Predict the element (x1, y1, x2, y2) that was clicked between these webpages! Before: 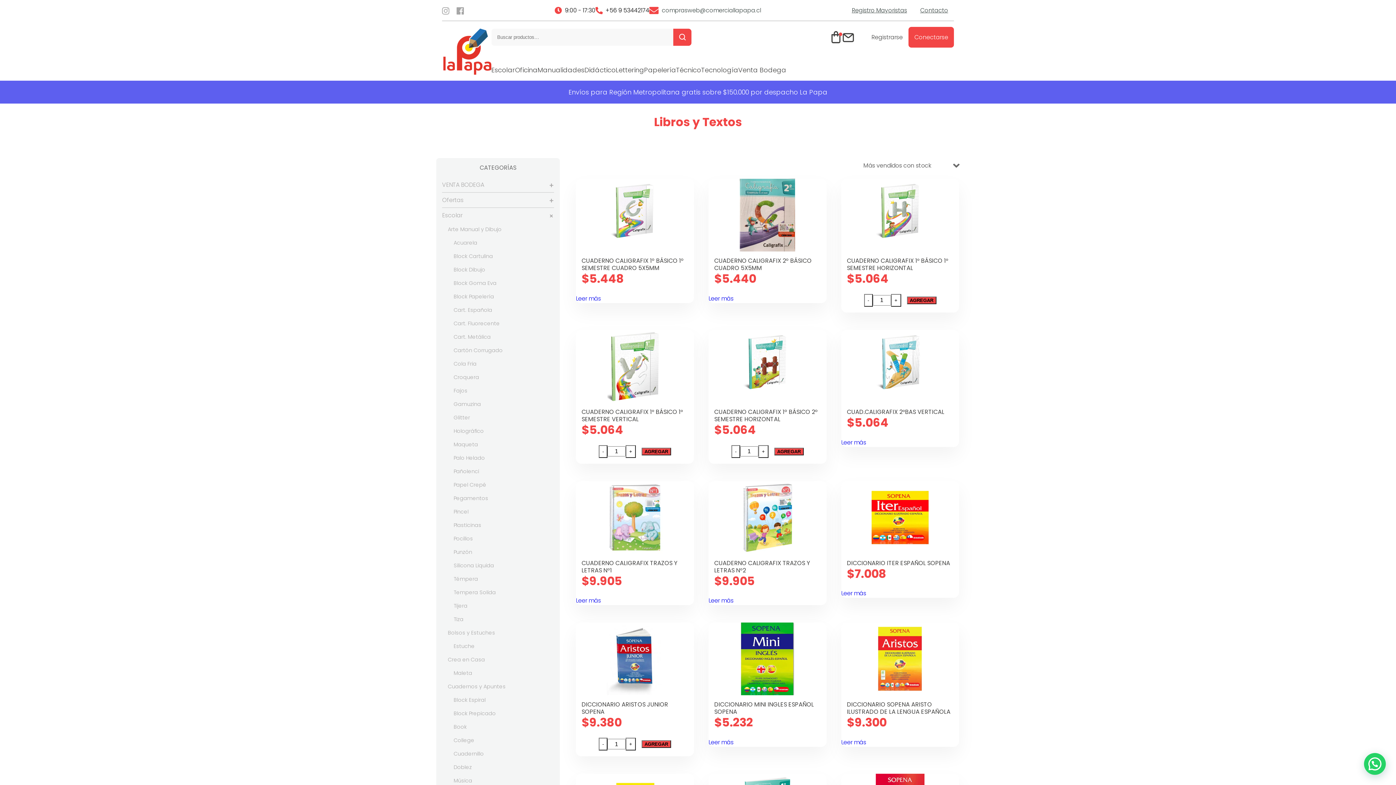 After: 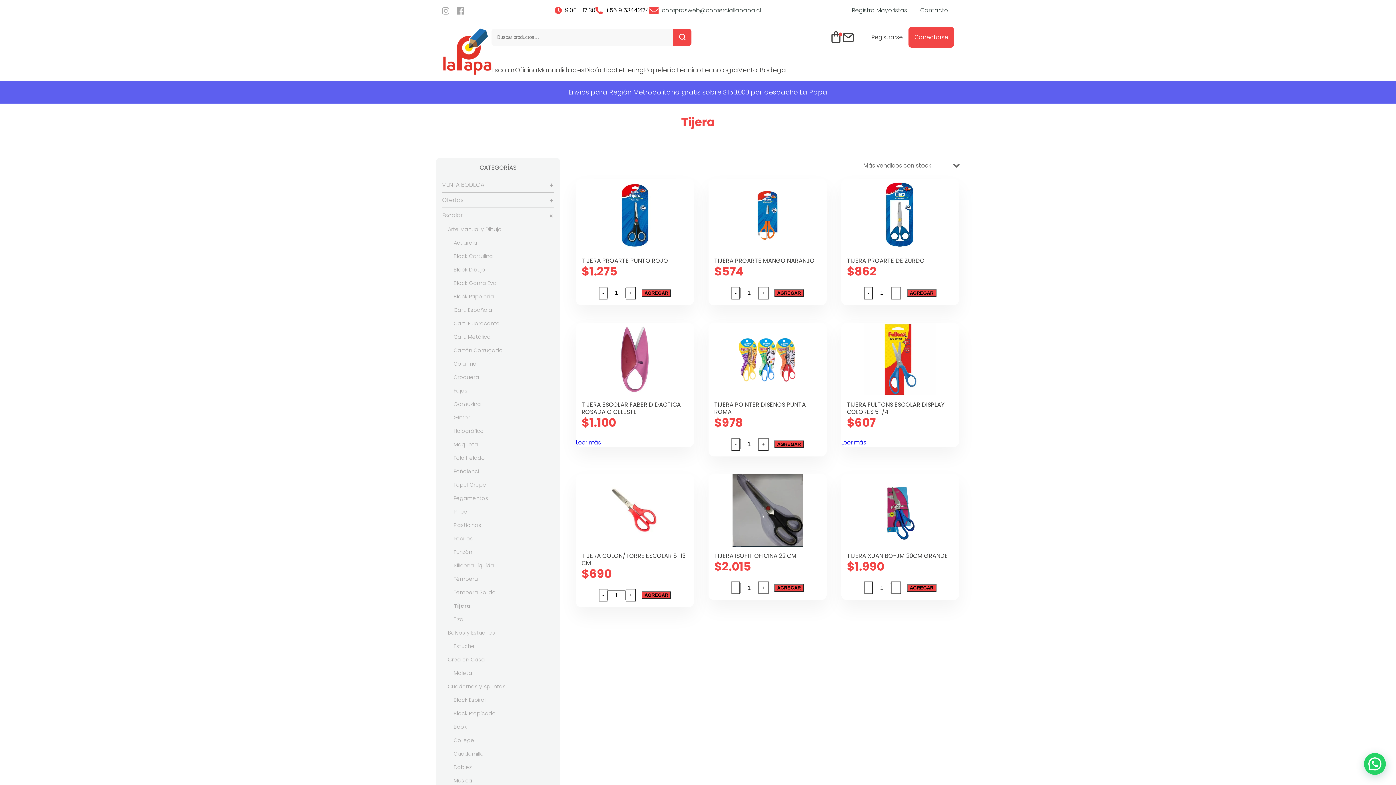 Action: bbox: (453, 599, 467, 613) label: Tijera